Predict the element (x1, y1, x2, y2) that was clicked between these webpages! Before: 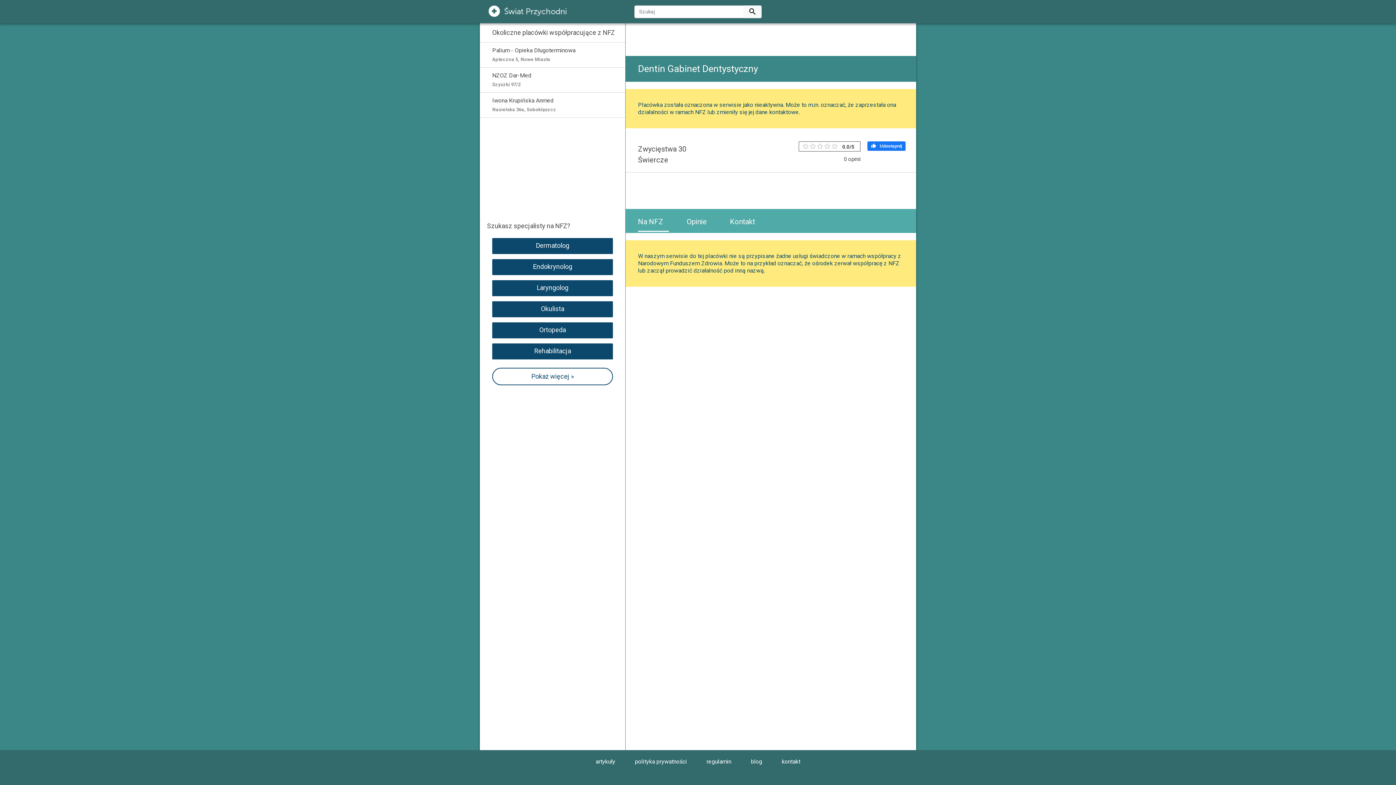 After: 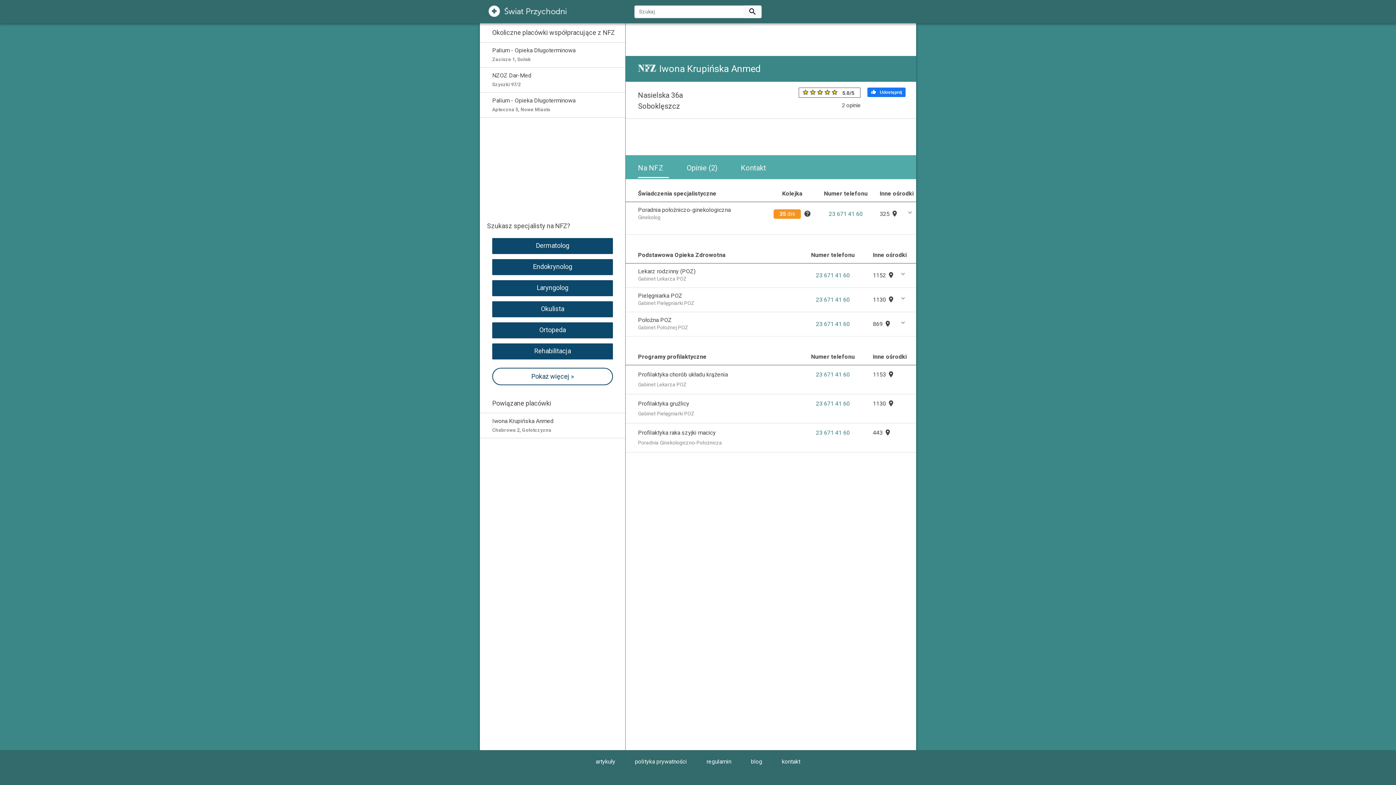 Action: bbox: (480, 92, 625, 117) label: Iwona Krupińska Anmed
Nasielska 36a, Soboklęszcz